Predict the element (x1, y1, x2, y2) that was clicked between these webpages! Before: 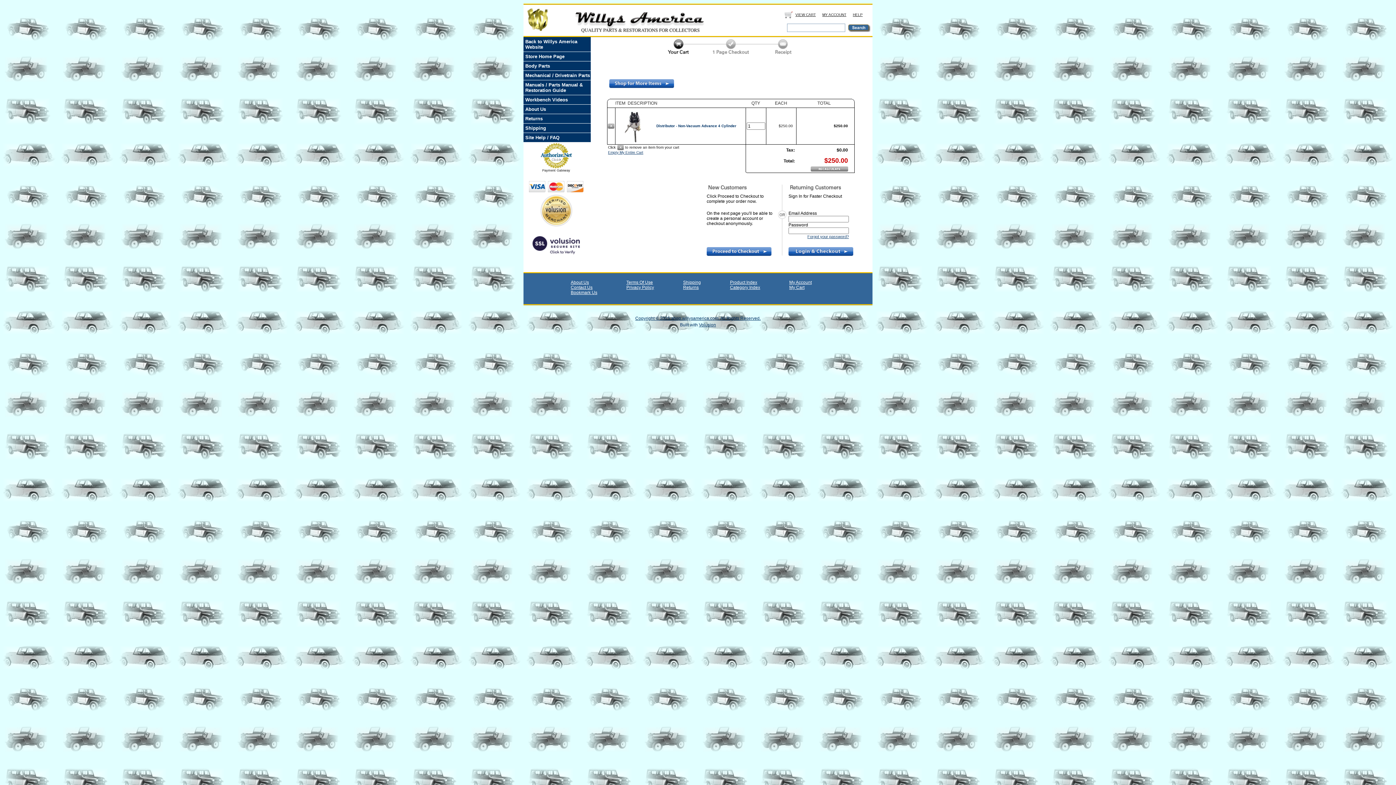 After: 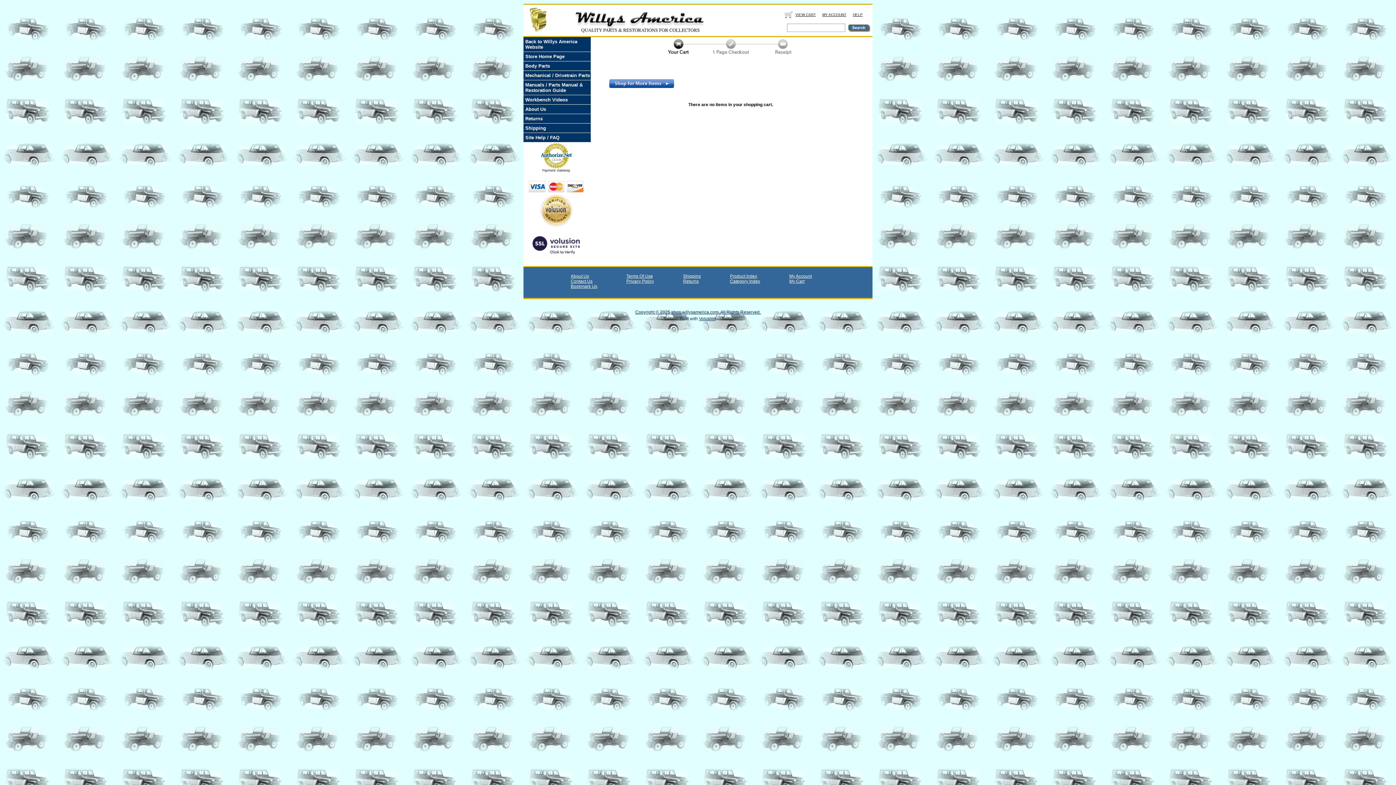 Action: bbox: (607, 125, 614, 130)